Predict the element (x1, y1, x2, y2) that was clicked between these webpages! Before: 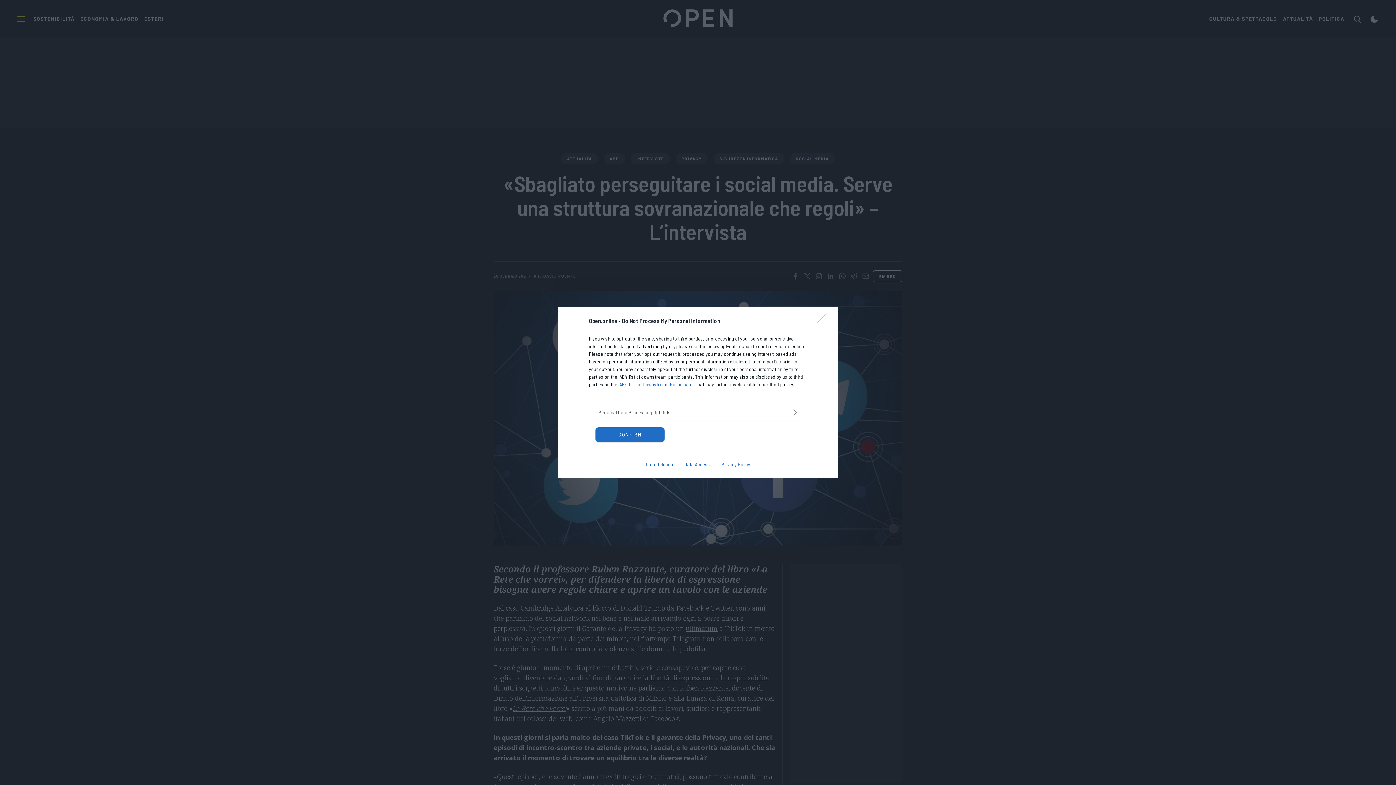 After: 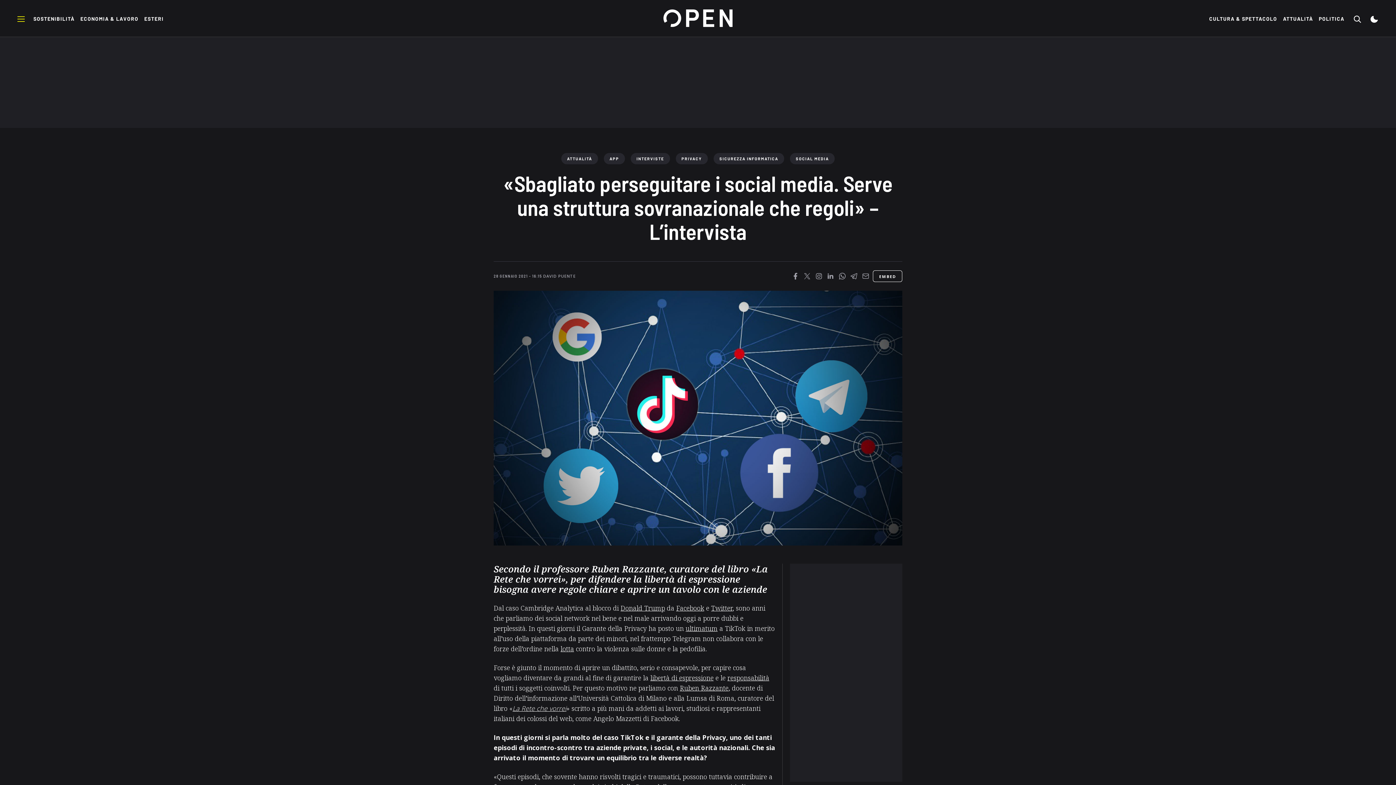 Action: label: CONFIRM bbox: (595, 427, 664, 442)